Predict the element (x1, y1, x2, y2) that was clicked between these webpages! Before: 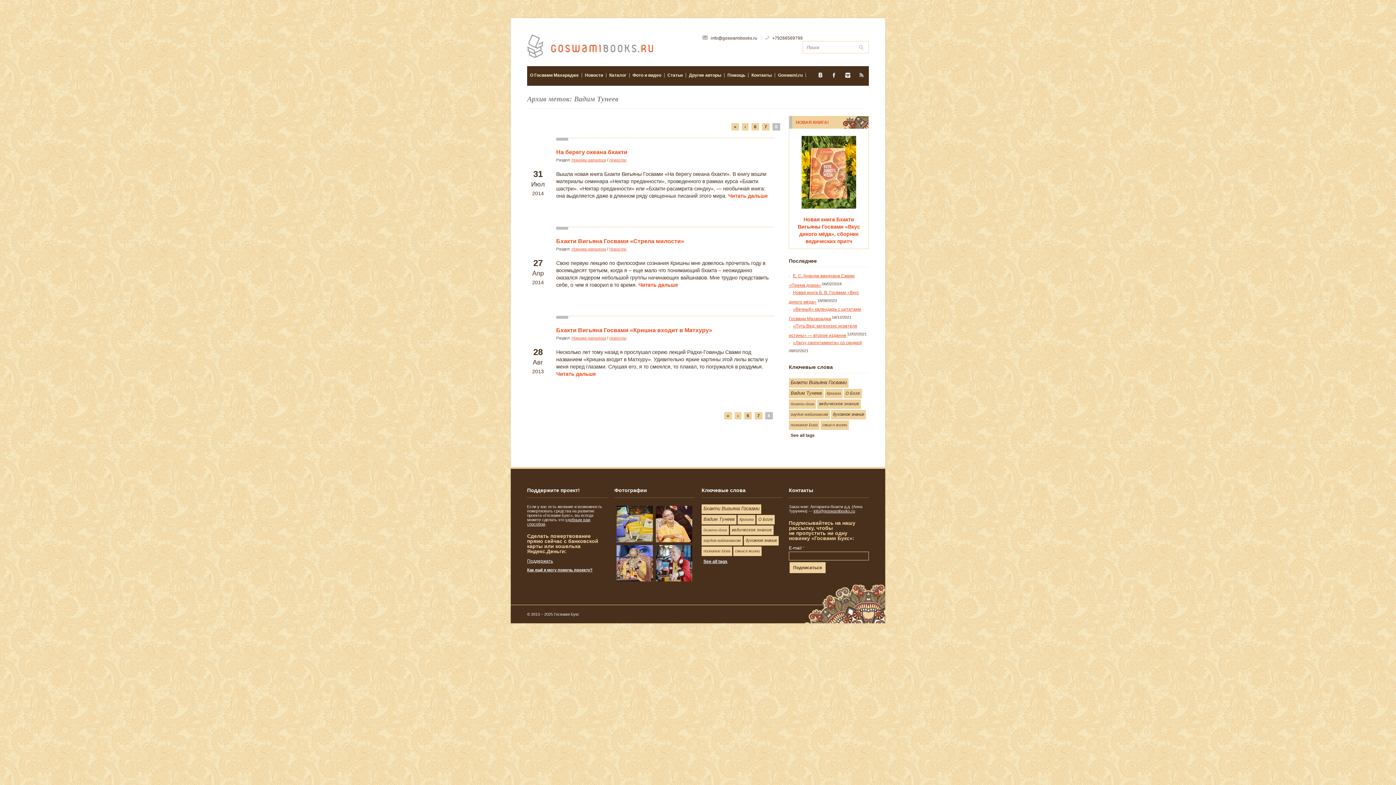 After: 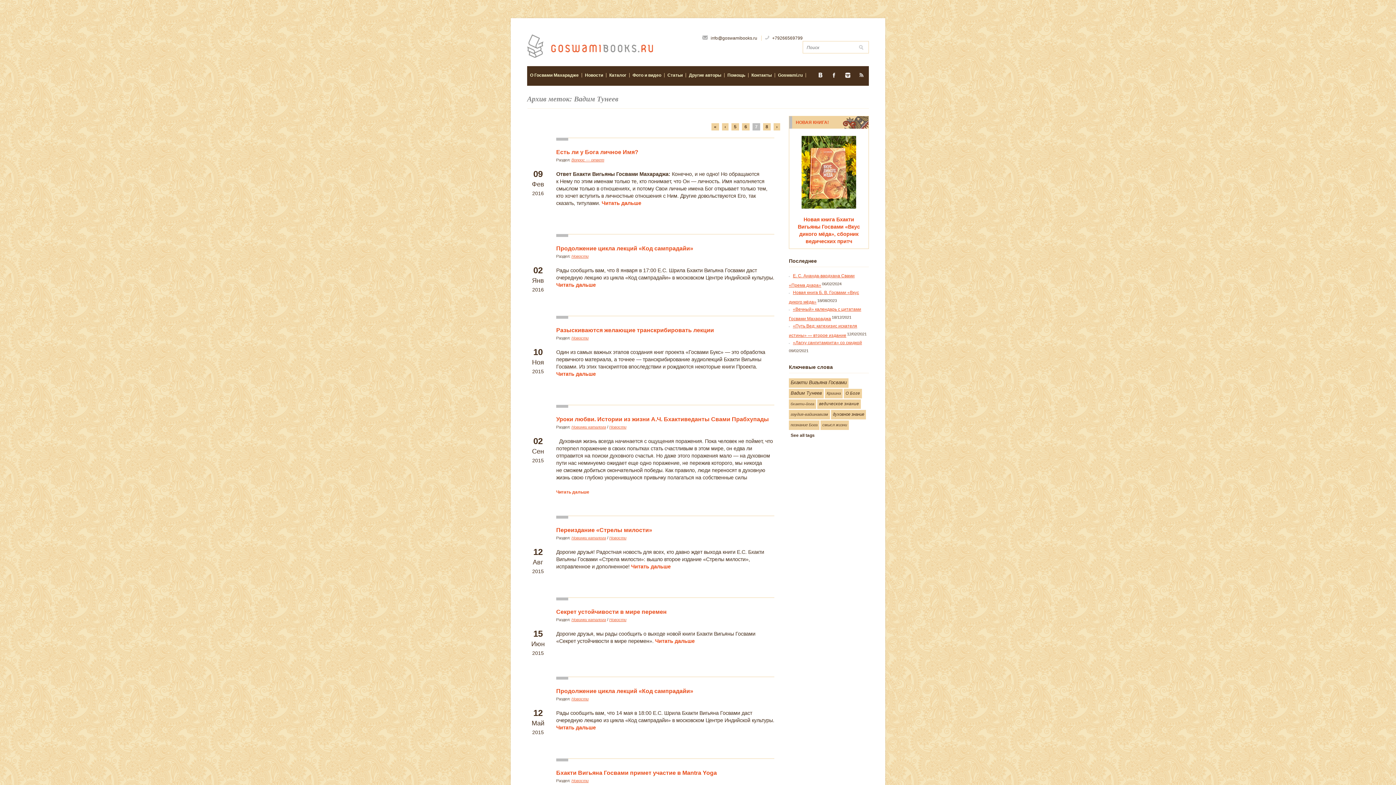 Action: bbox: (742, 123, 748, 130) label: ‹